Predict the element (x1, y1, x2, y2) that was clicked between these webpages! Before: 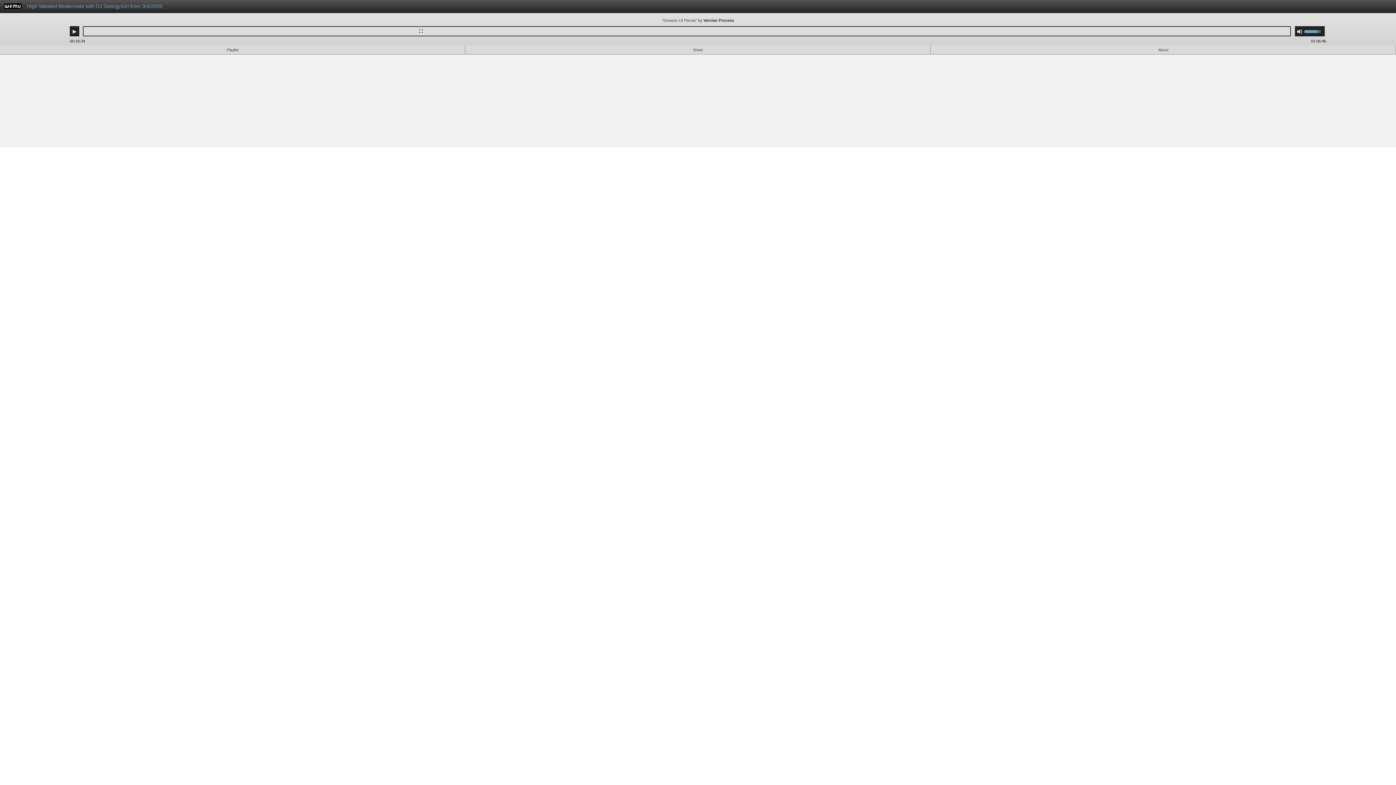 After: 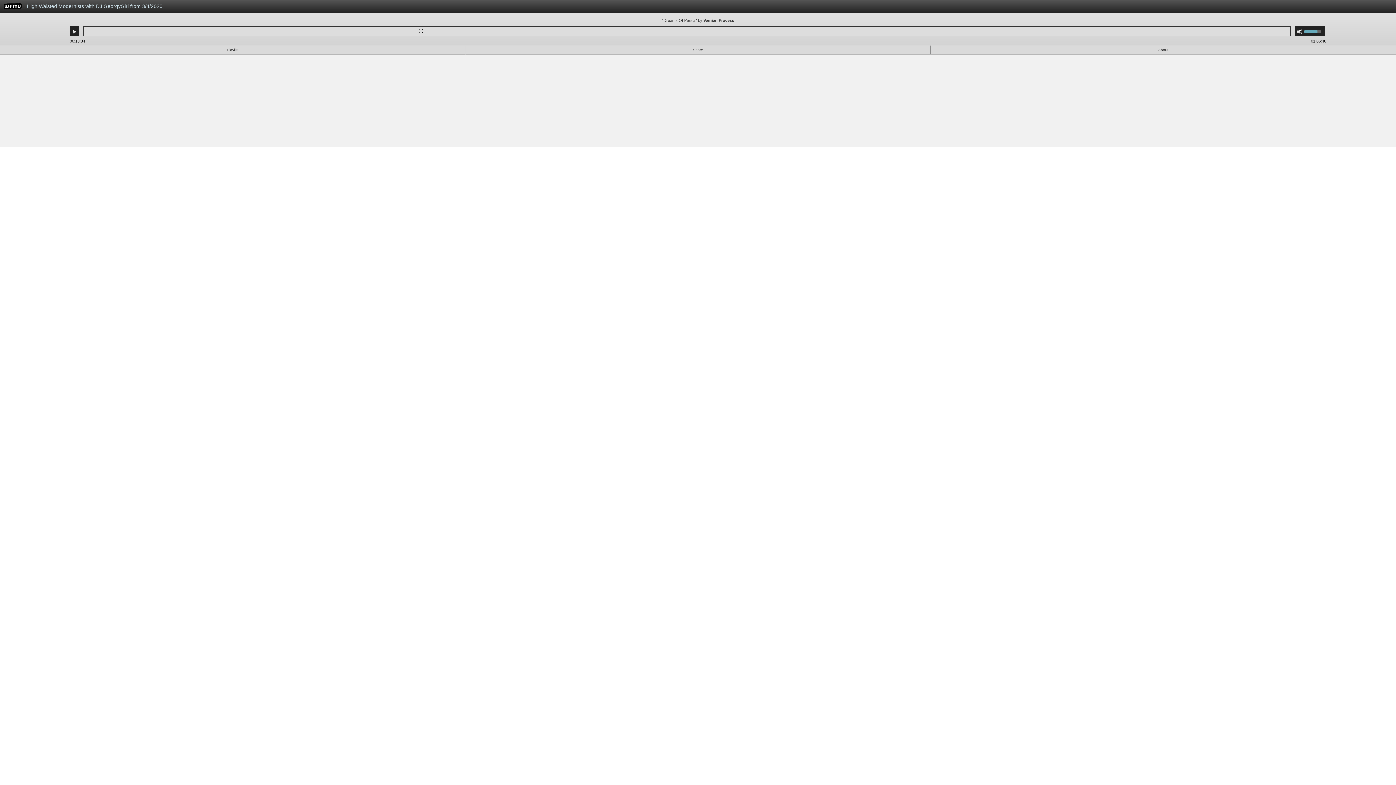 Action: bbox: (23, 0, 995, 16) label: High Waisted Modernists with DJ GeorgyGirl from 3/4/2020